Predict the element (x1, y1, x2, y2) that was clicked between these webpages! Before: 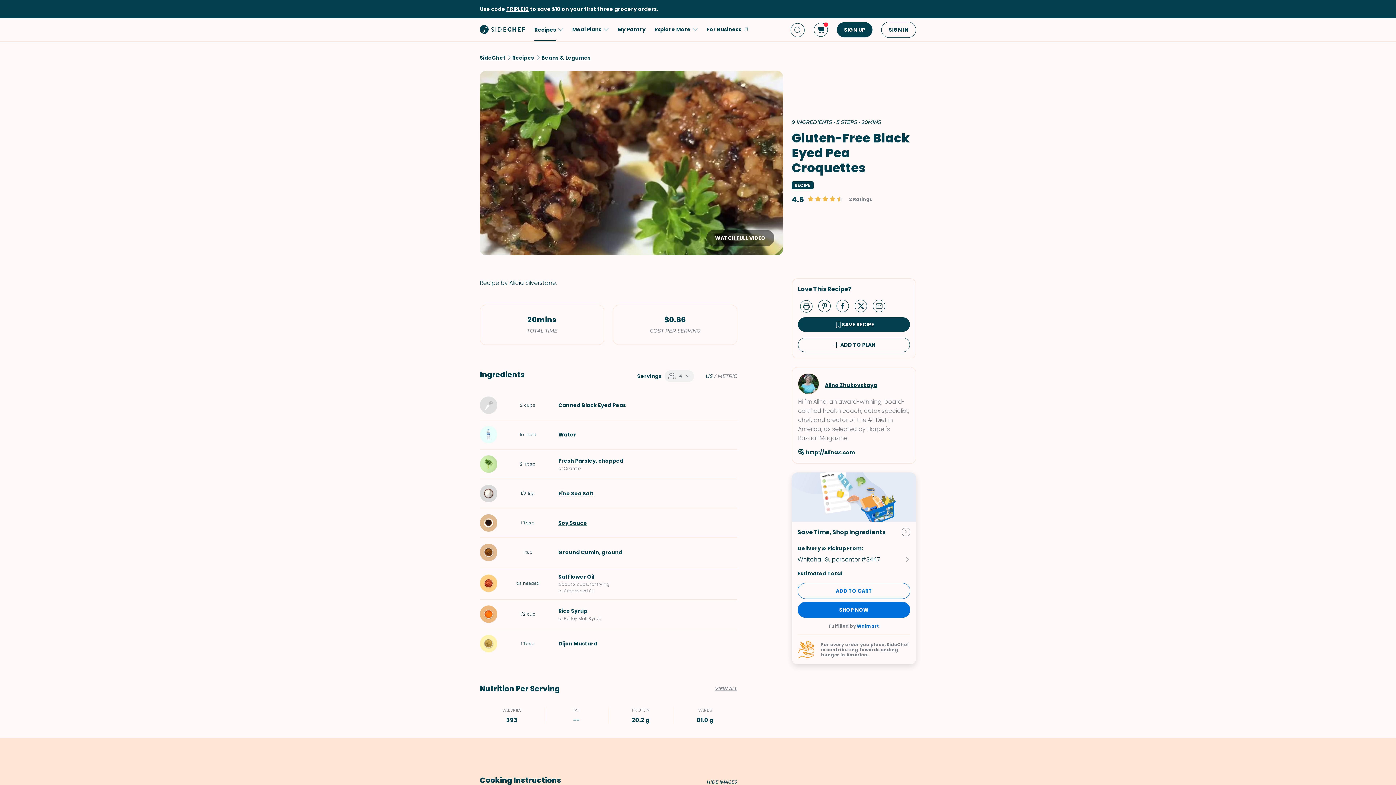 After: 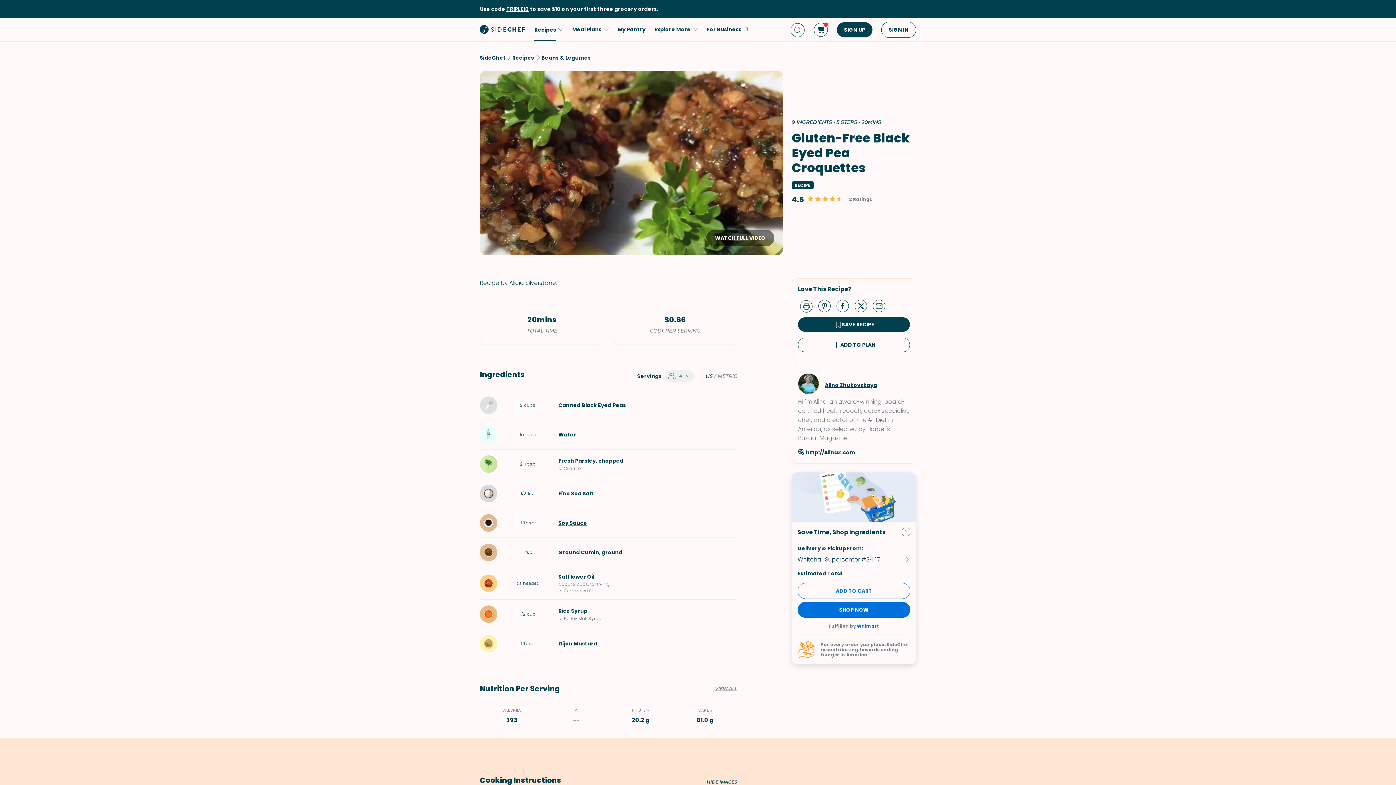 Action: bbox: (798, 448, 910, 457) label: http://AlinaZ.com